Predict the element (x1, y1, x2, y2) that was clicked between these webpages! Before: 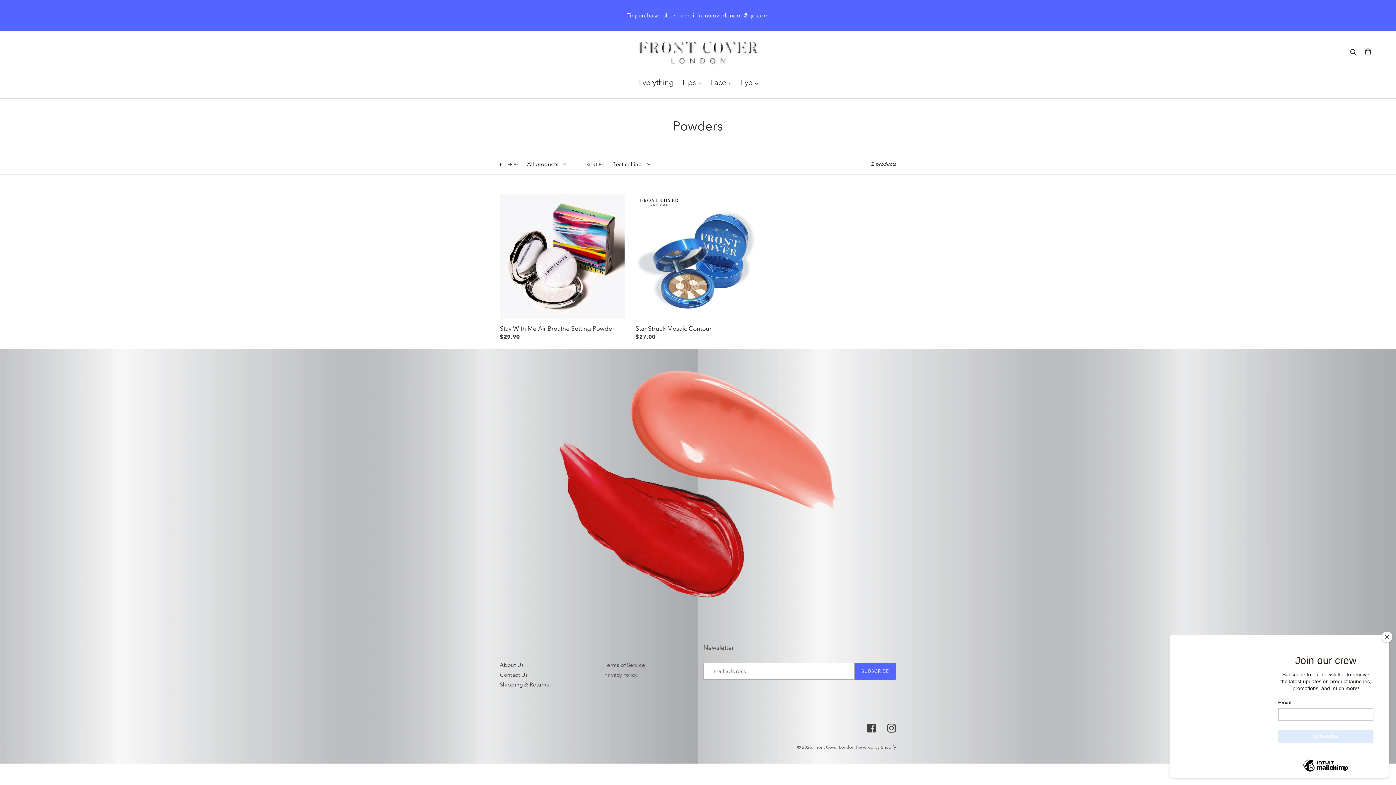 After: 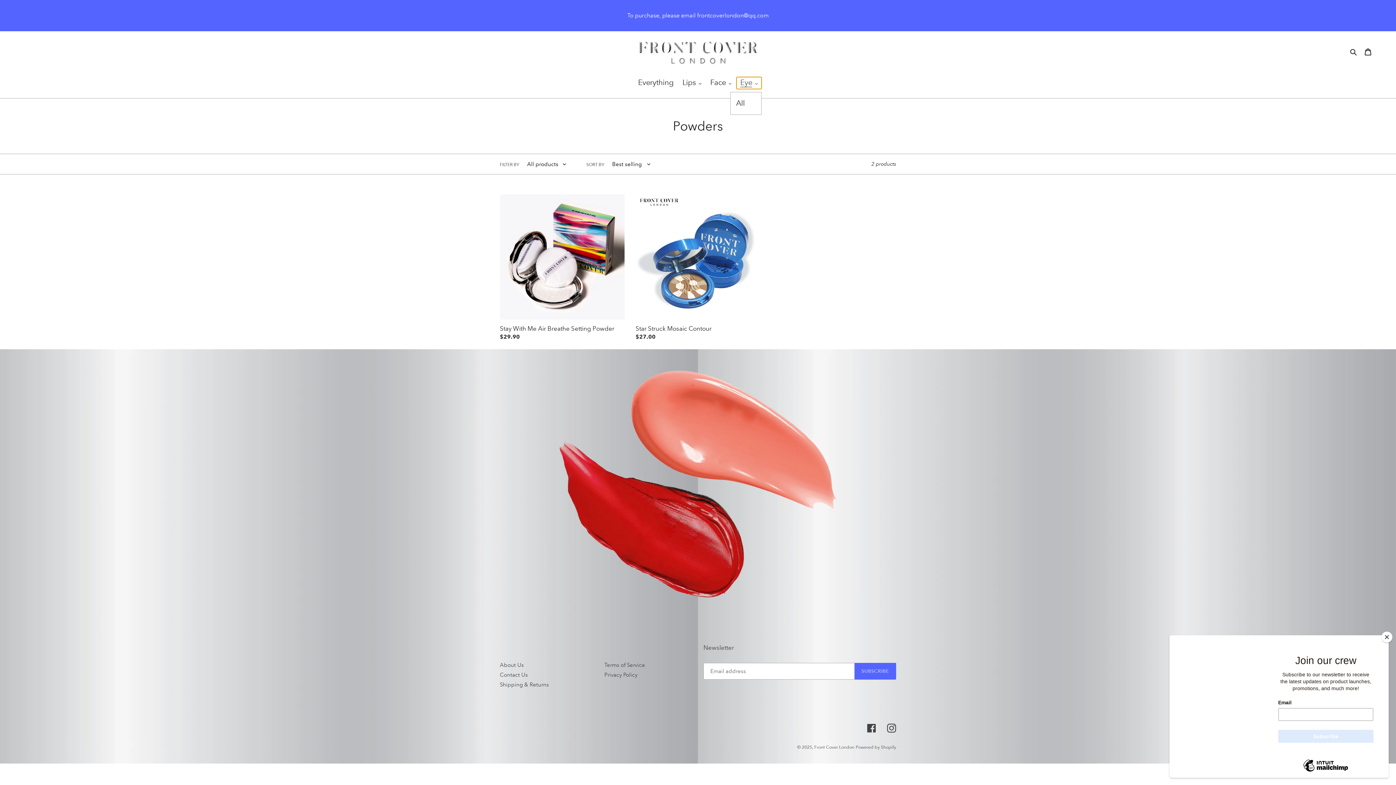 Action: bbox: (736, 77, 761, 89) label: Eye